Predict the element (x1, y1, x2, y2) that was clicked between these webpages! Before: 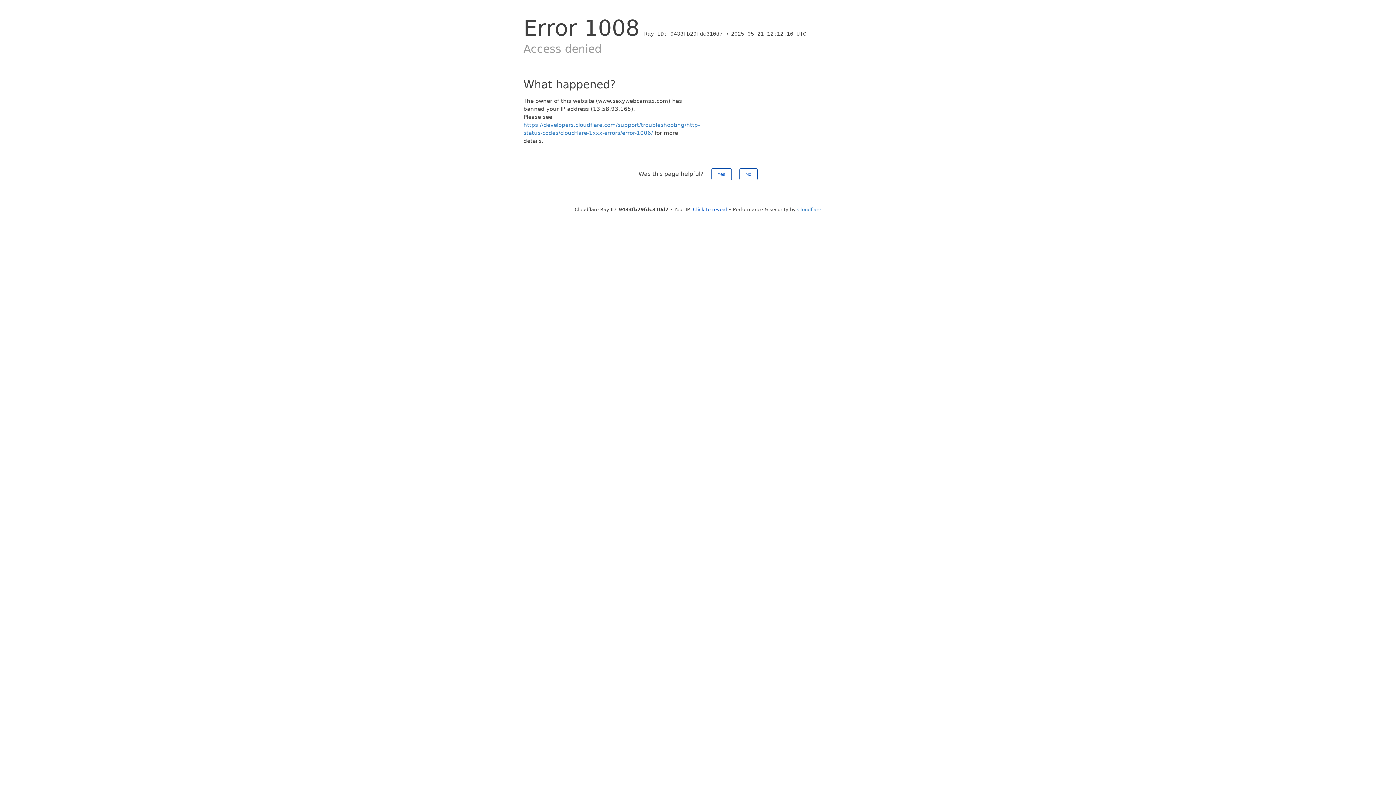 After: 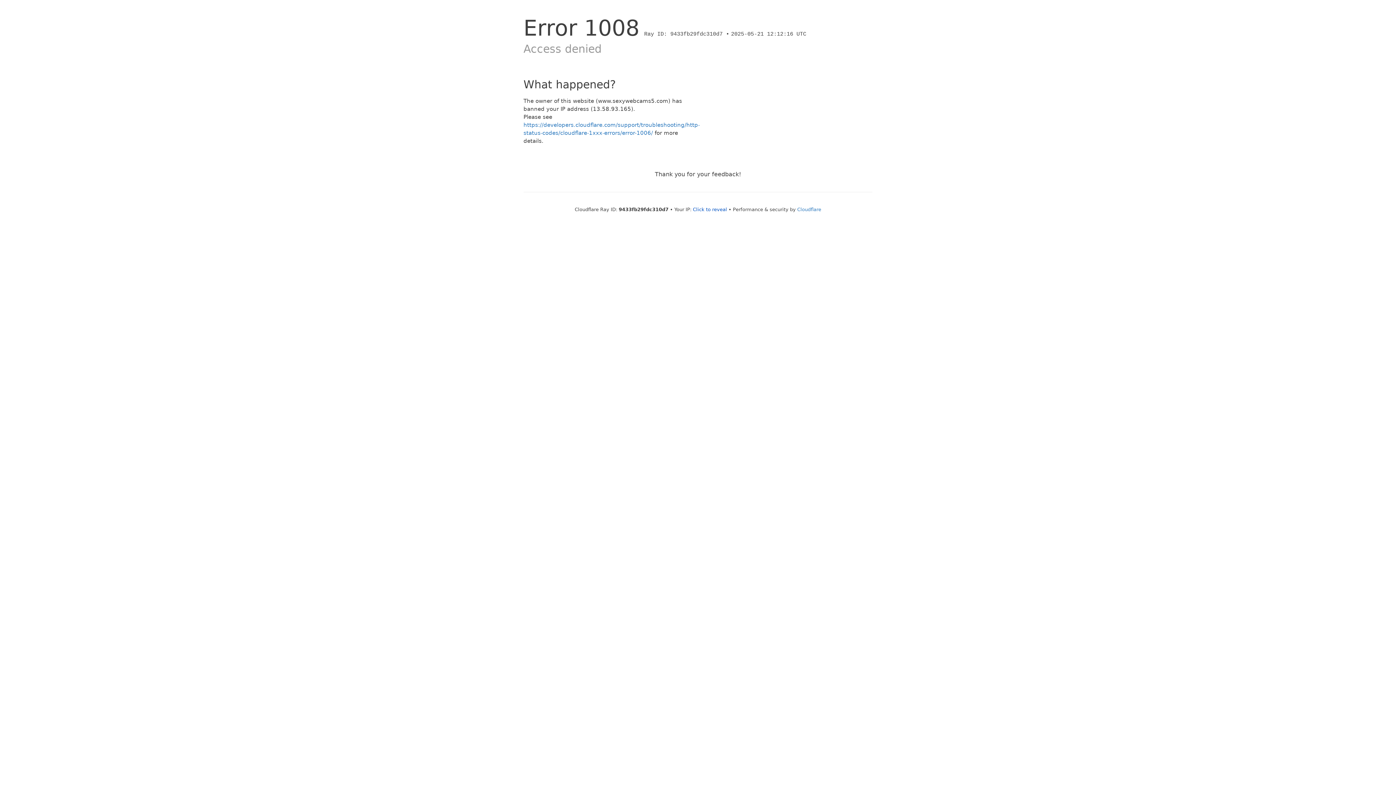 Action: label: Yes bbox: (711, 168, 731, 180)